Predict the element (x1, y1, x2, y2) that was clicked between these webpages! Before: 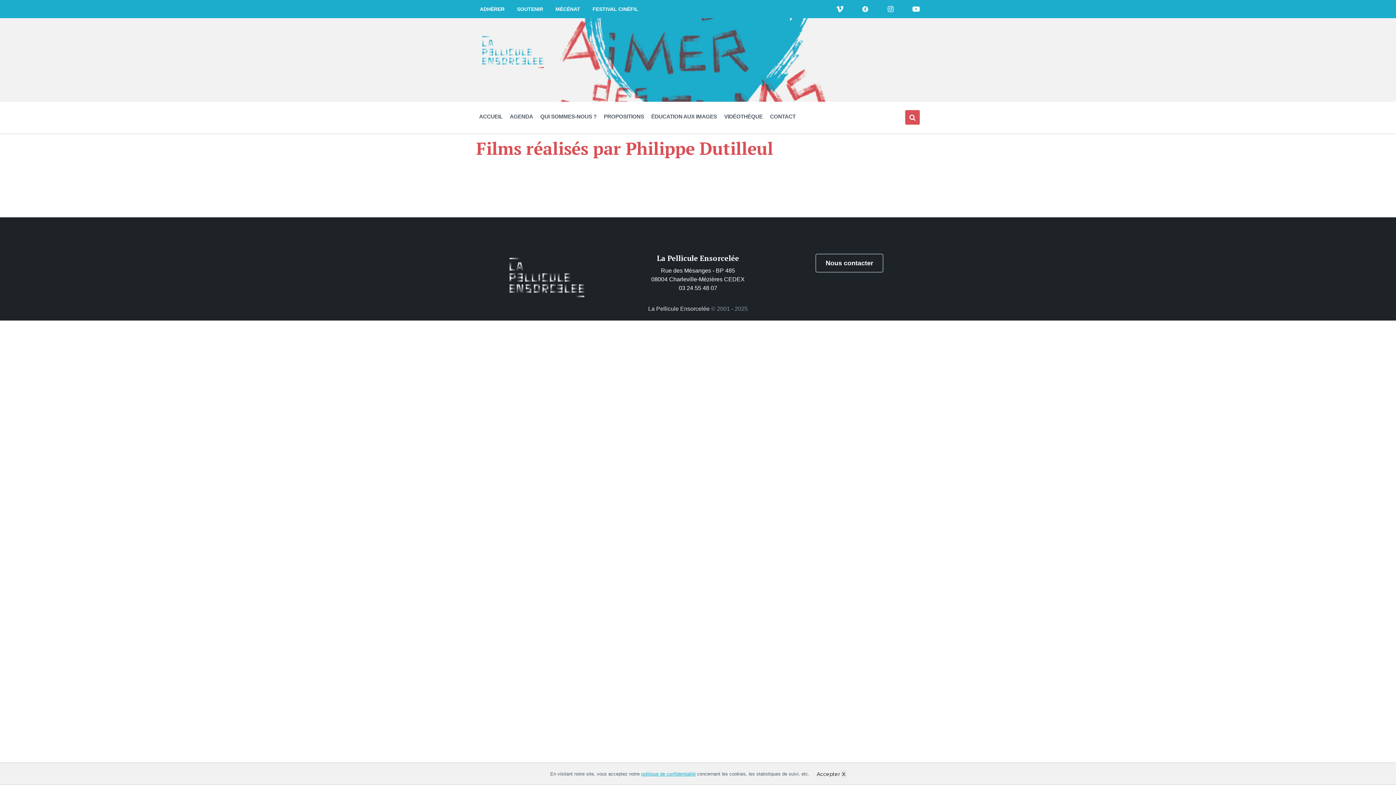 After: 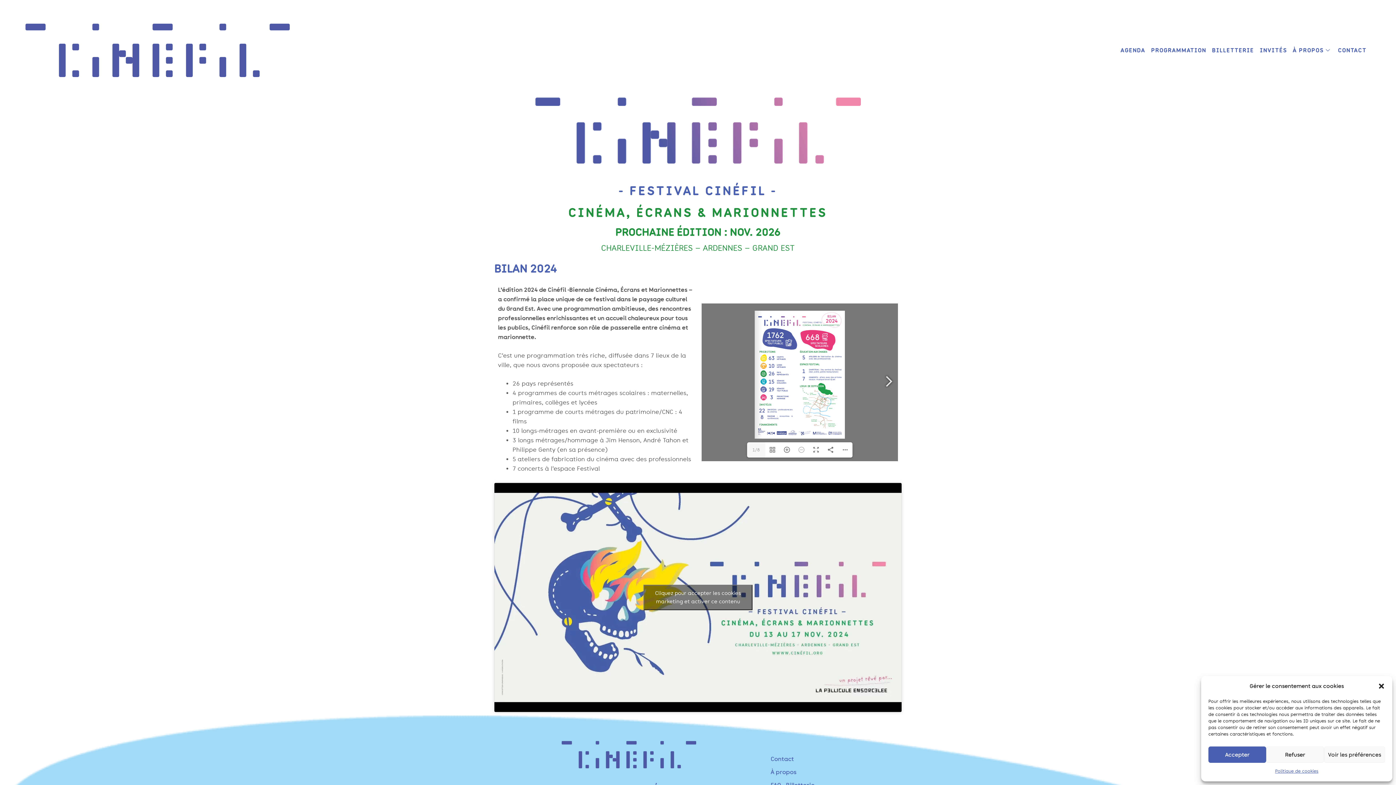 Action: label: FESTIVAL CINÉFIL bbox: (592, 6, 638, 12)